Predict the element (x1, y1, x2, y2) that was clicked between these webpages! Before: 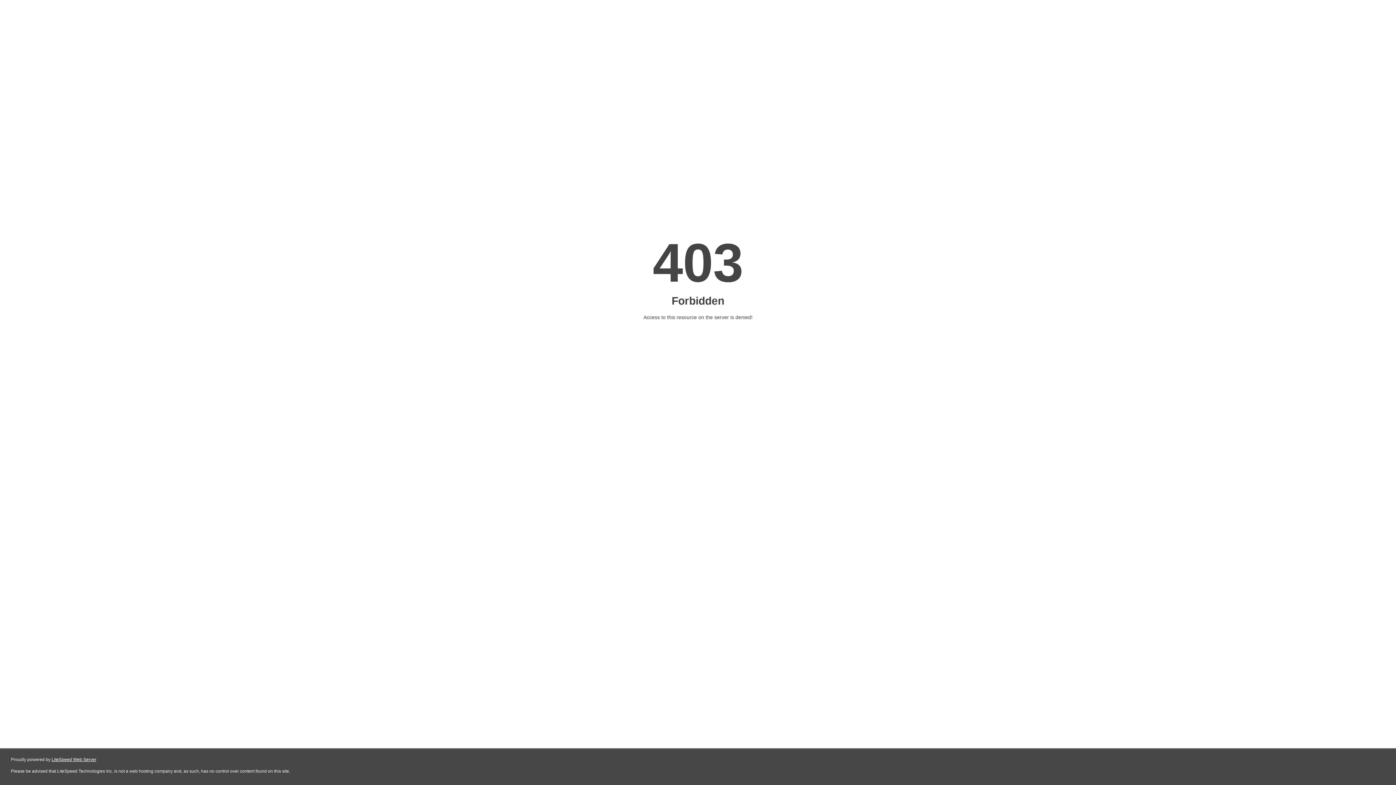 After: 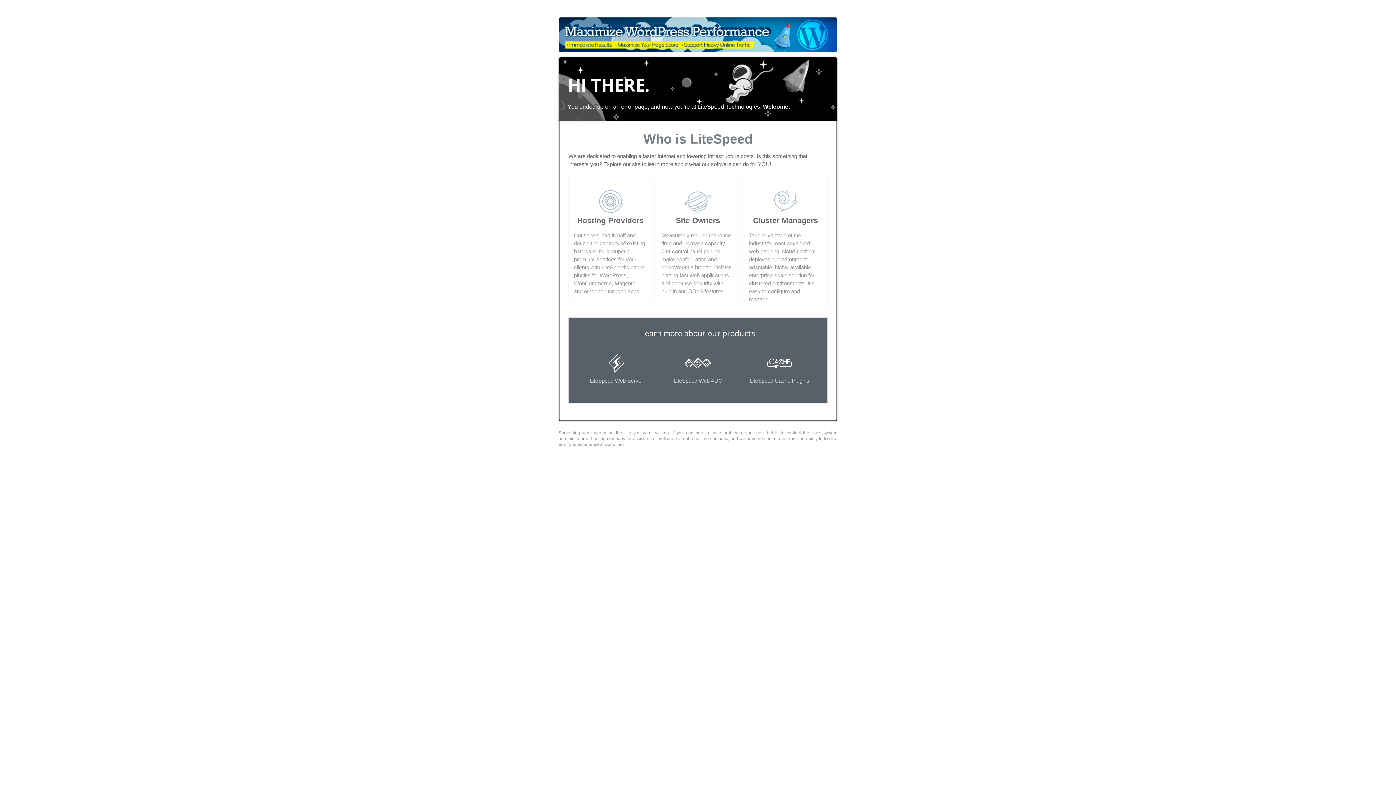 Action: bbox: (51, 757, 96, 762) label: LiteSpeed Web Server